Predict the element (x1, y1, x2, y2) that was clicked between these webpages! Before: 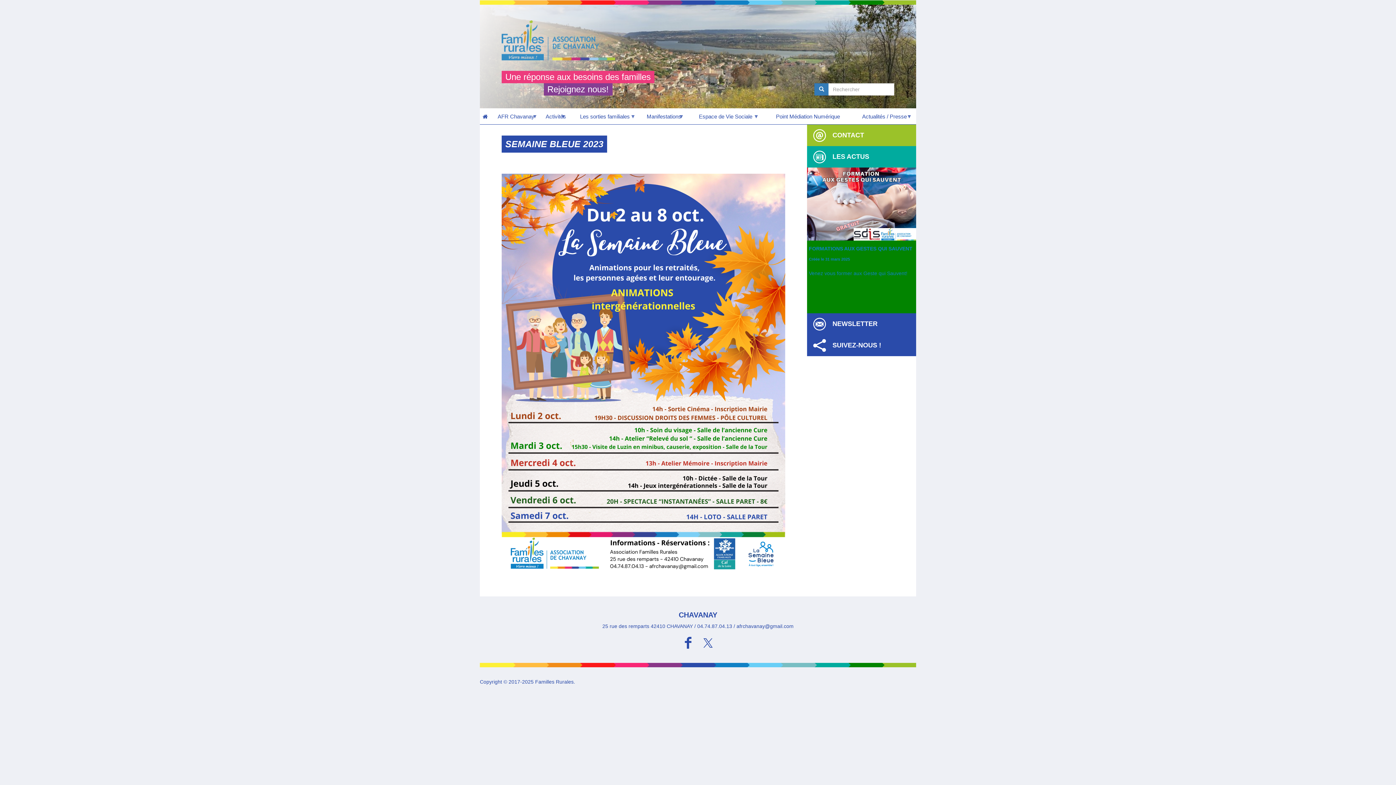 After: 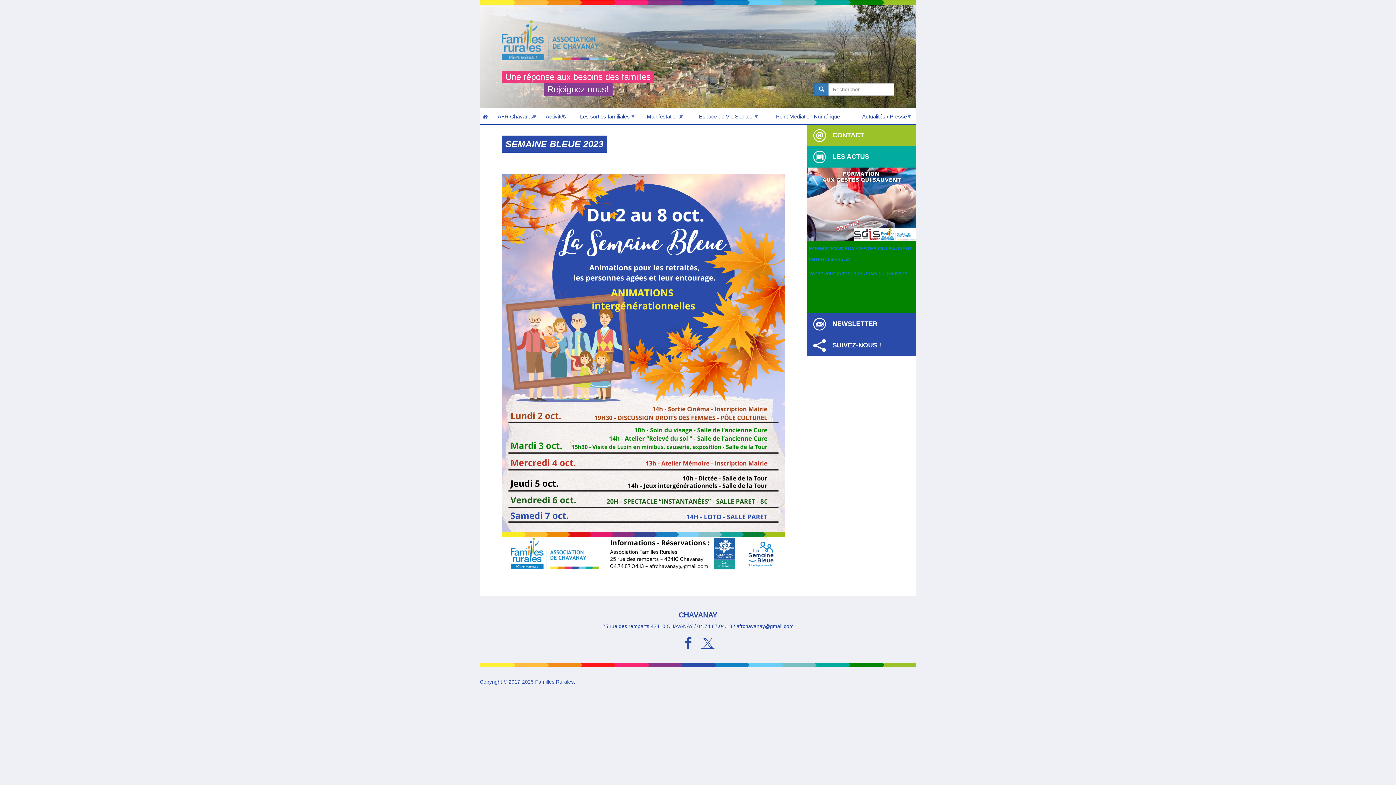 Action: bbox: (698, 635, 717, 650)